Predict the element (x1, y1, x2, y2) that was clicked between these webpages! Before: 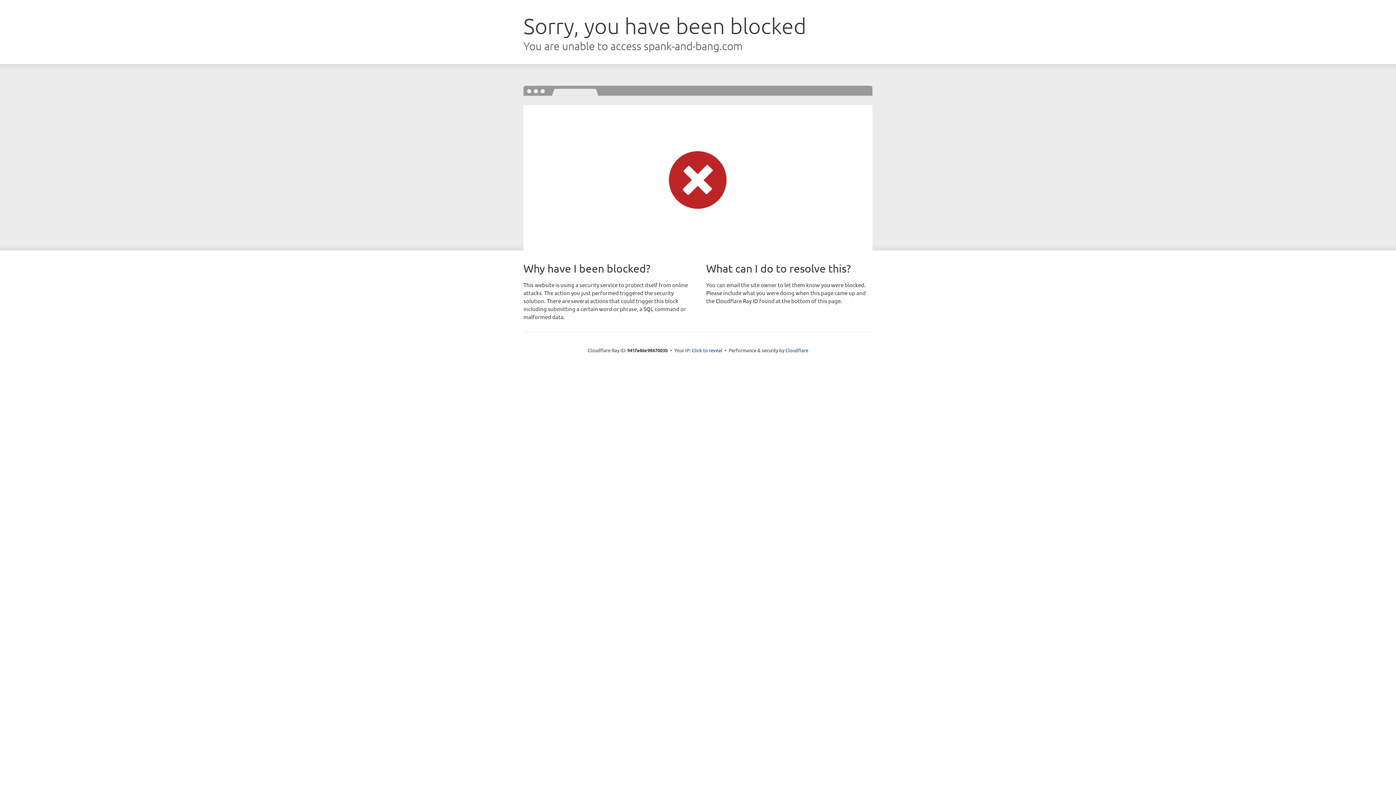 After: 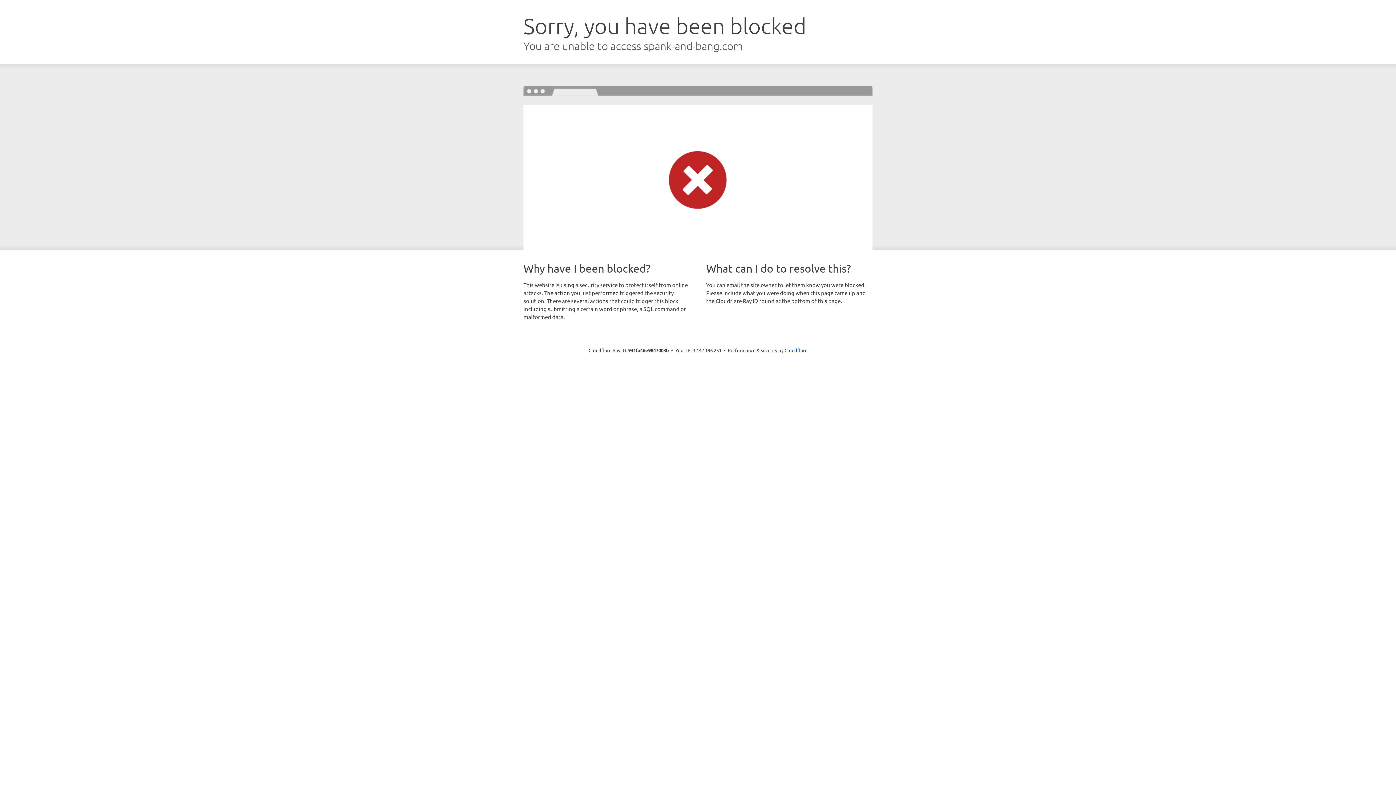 Action: label: Click to reveal bbox: (692, 346, 722, 353)